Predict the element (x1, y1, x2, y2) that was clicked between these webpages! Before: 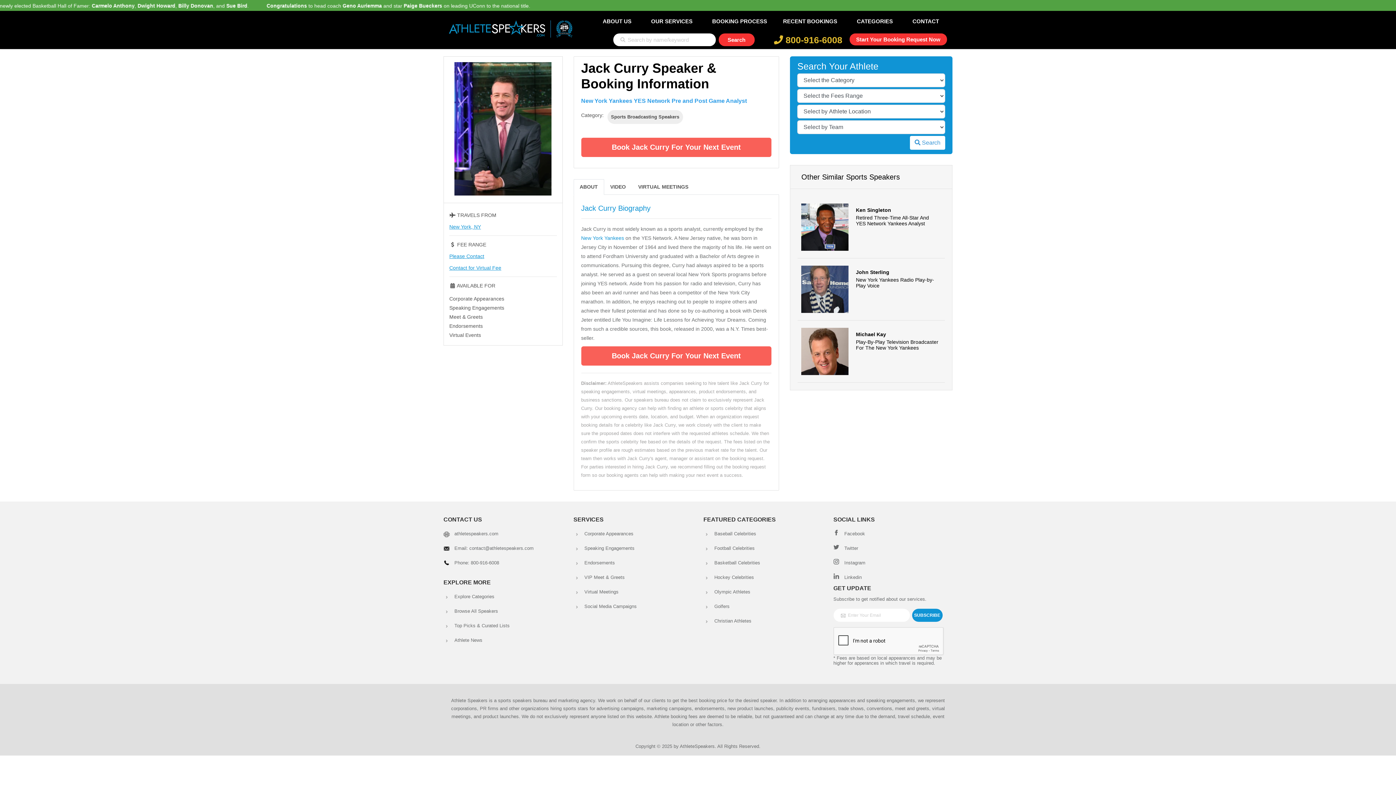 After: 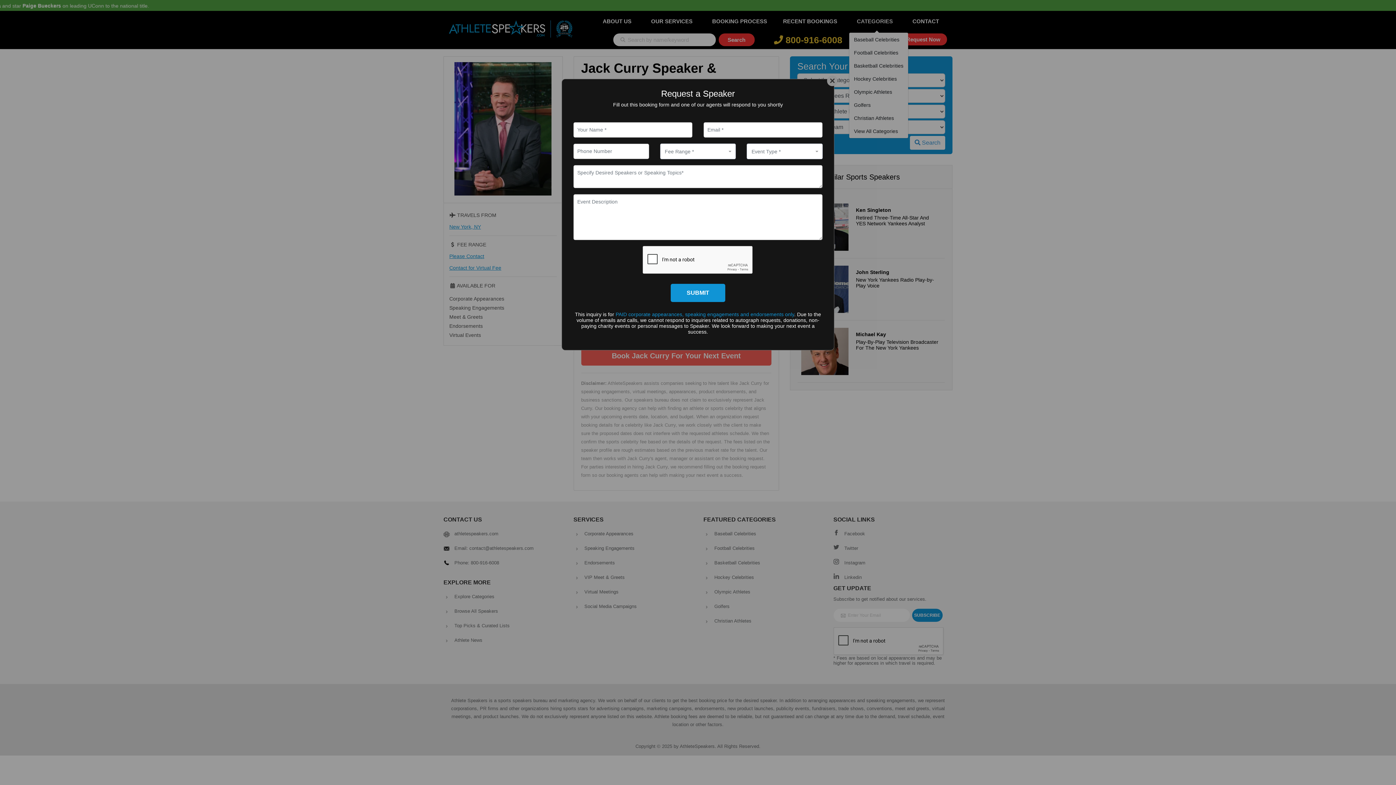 Action: bbox: (849, 14, 901, 28) label: CATEGORIES